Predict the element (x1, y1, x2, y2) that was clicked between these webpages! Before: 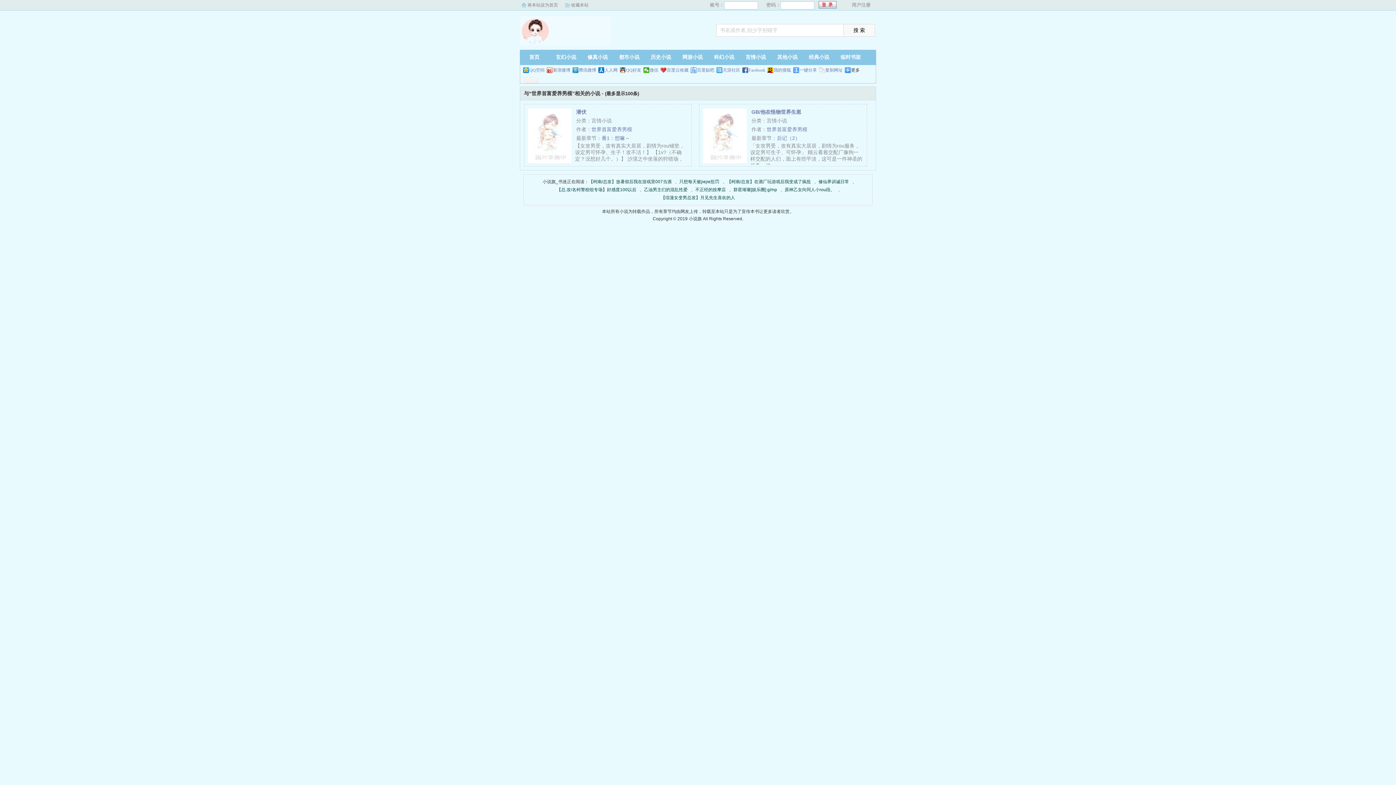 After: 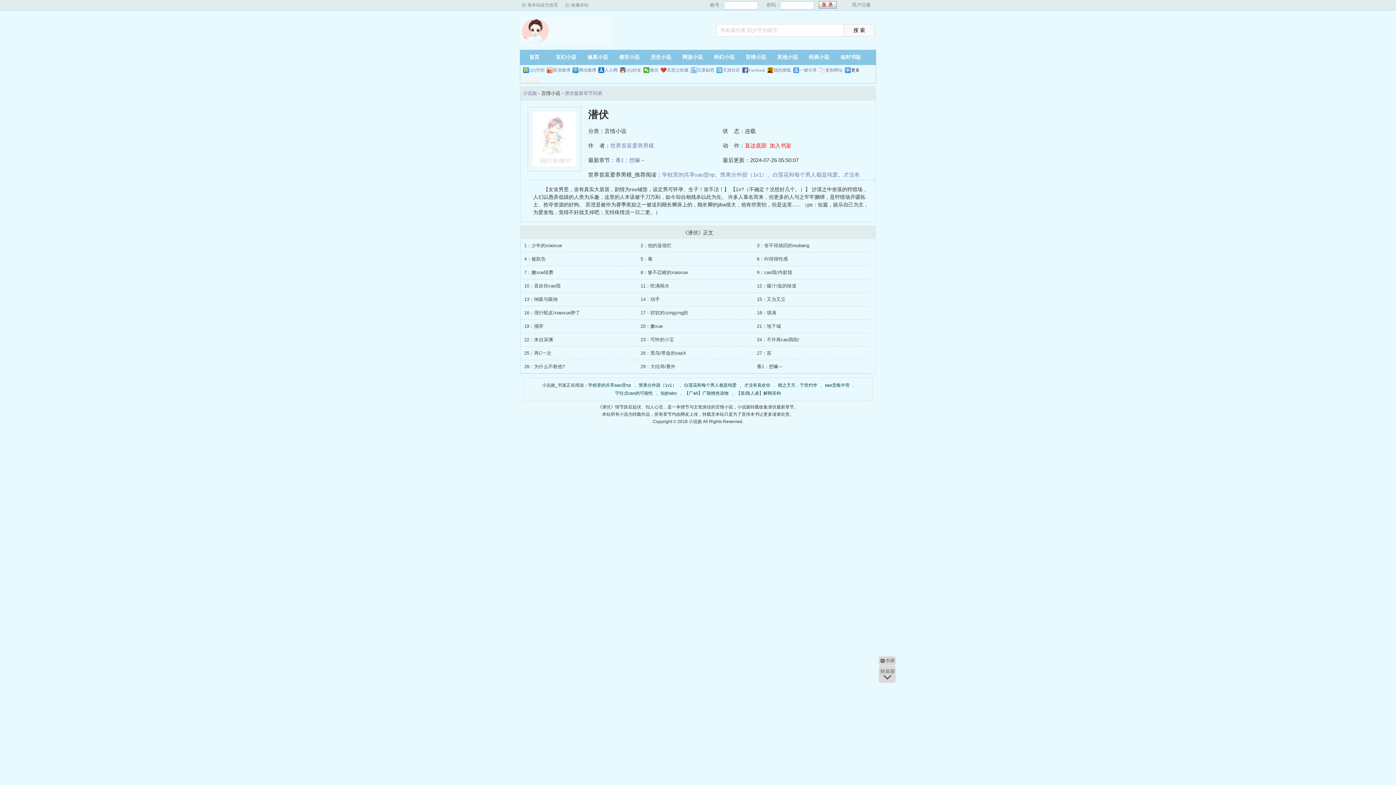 Action: bbox: (528, 159, 571, 164)